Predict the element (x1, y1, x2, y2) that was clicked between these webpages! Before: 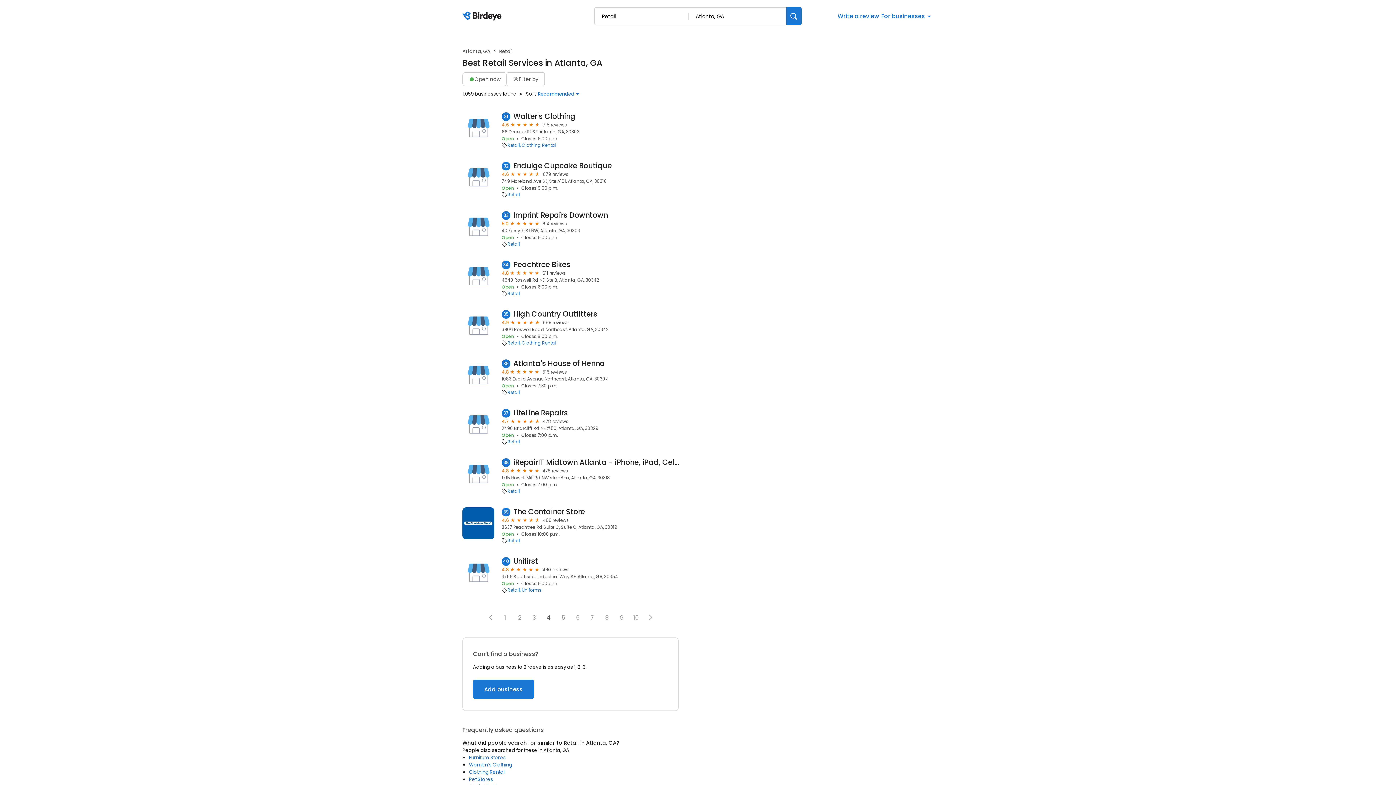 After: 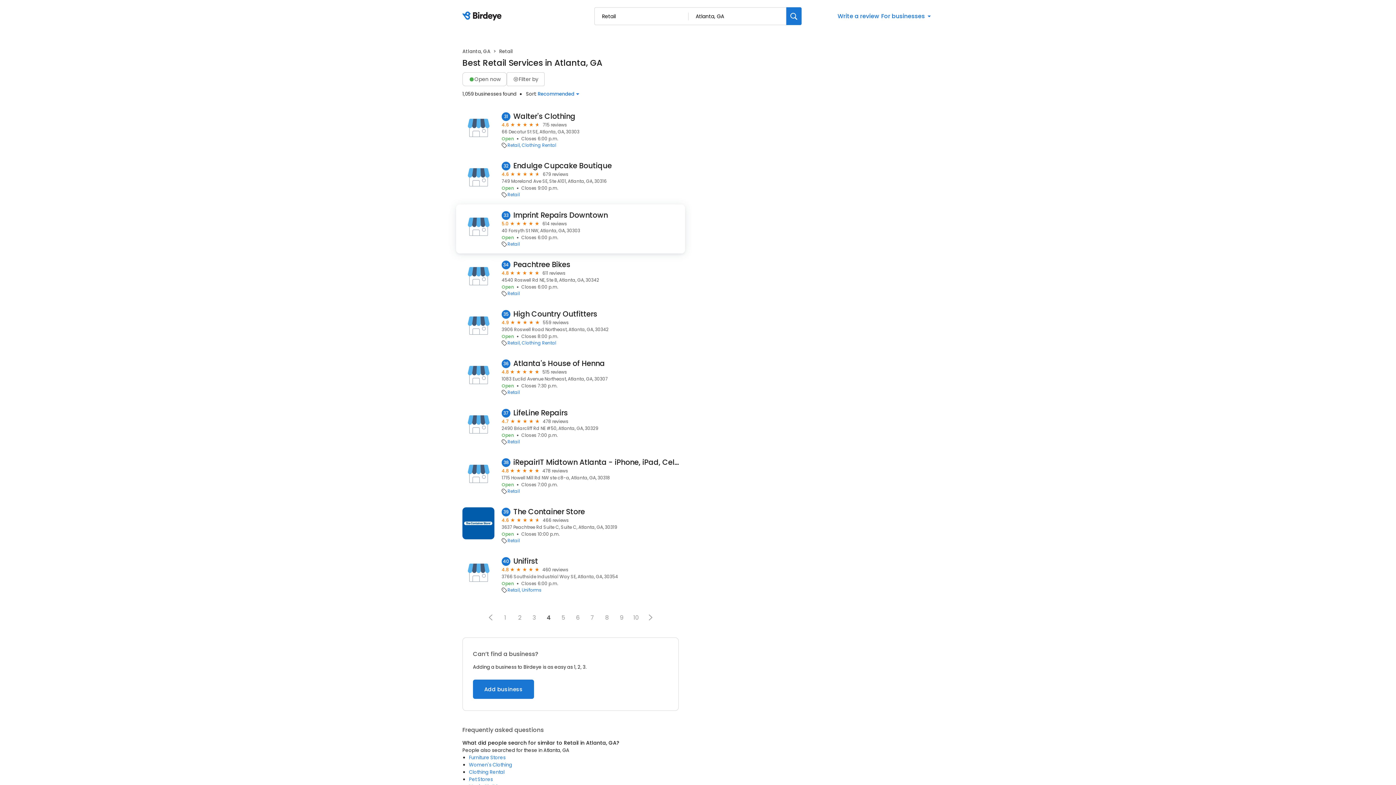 Action: label: Imprint Repairs Downtown bbox: (513, 210, 608, 220)